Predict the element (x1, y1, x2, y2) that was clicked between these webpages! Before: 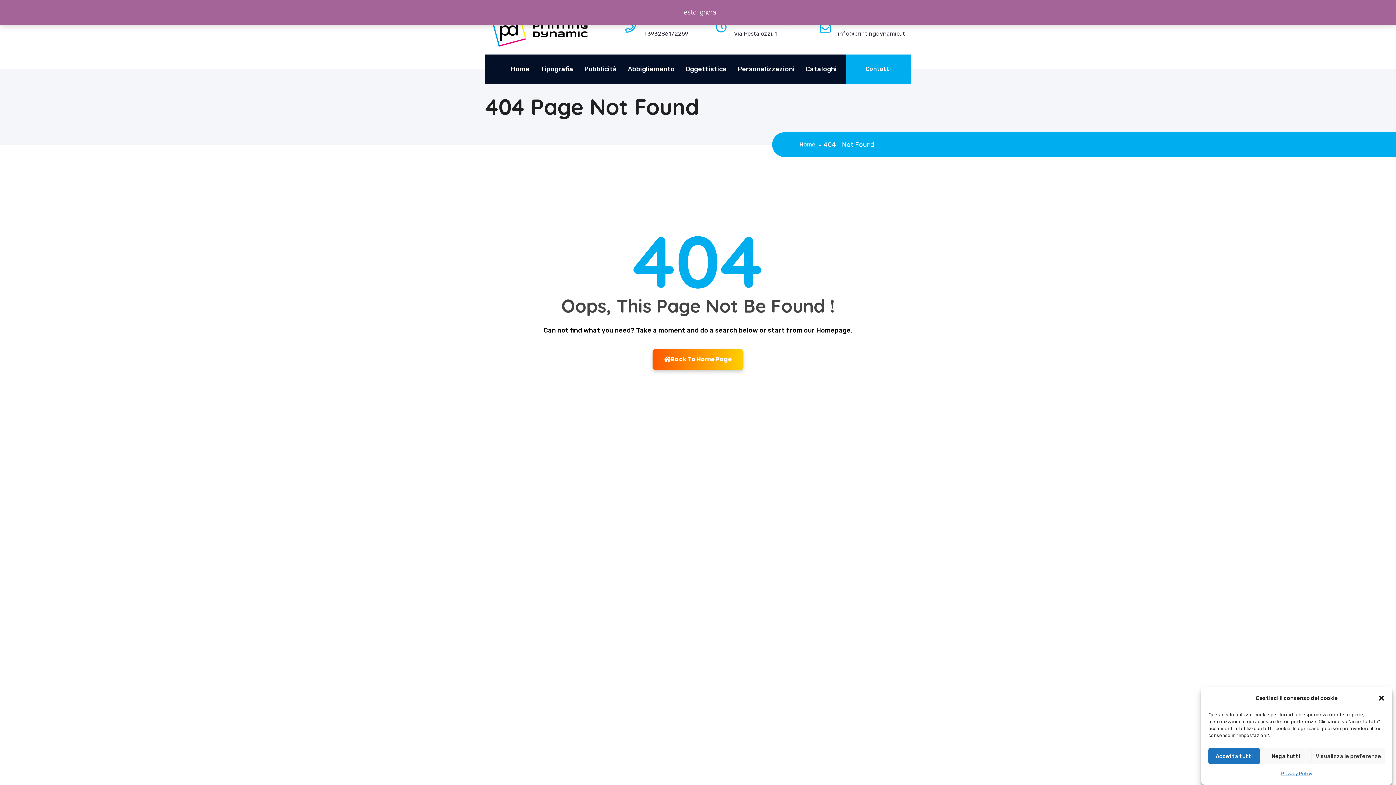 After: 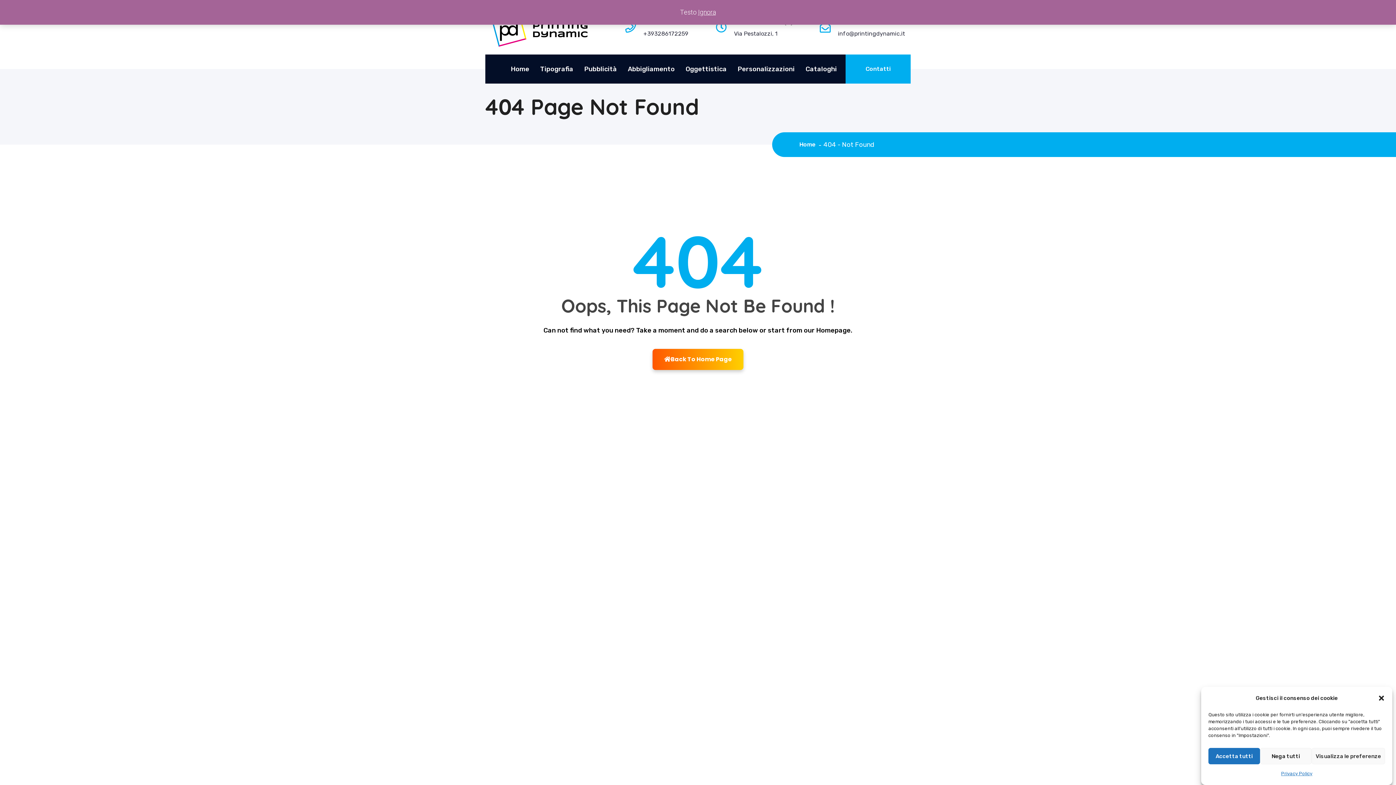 Action: label: +393286172259 bbox: (643, 30, 688, 36)